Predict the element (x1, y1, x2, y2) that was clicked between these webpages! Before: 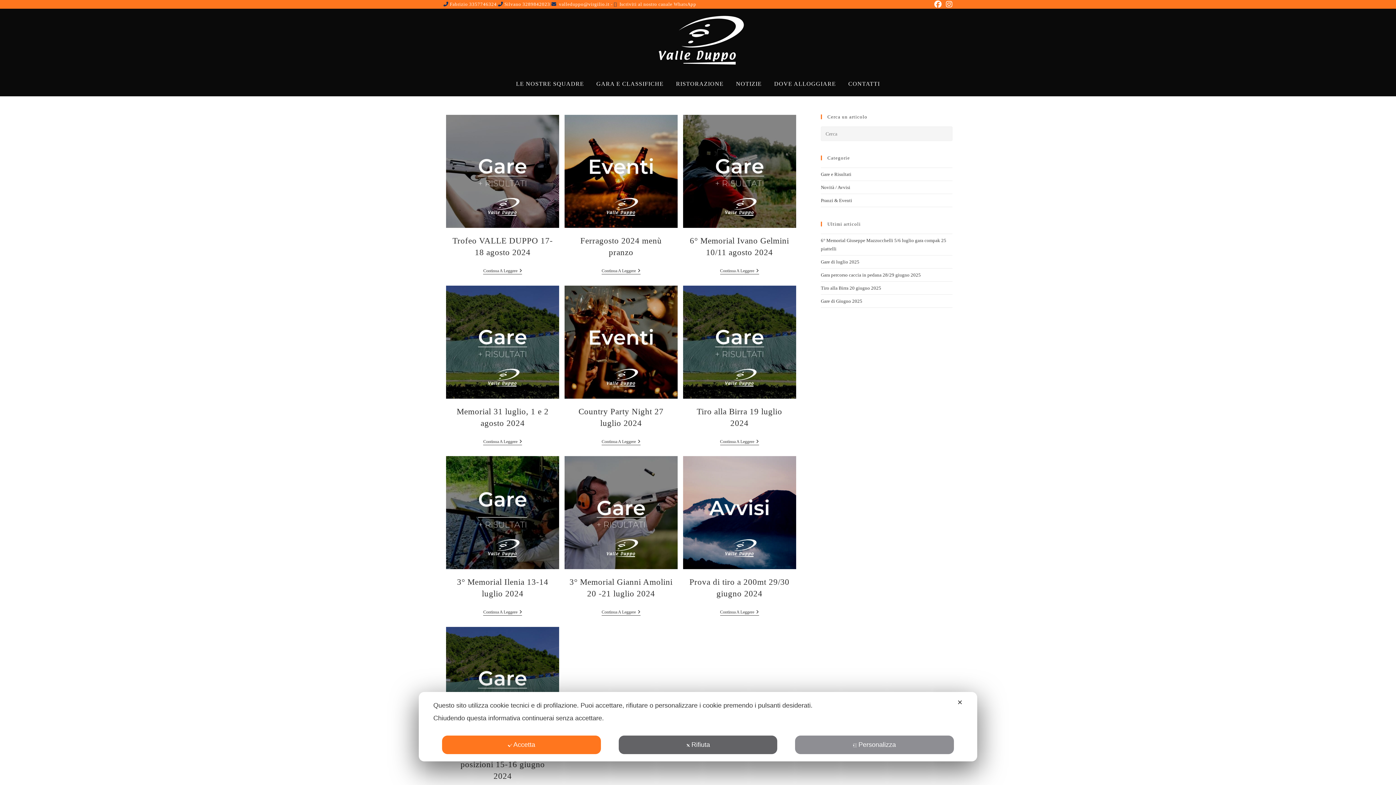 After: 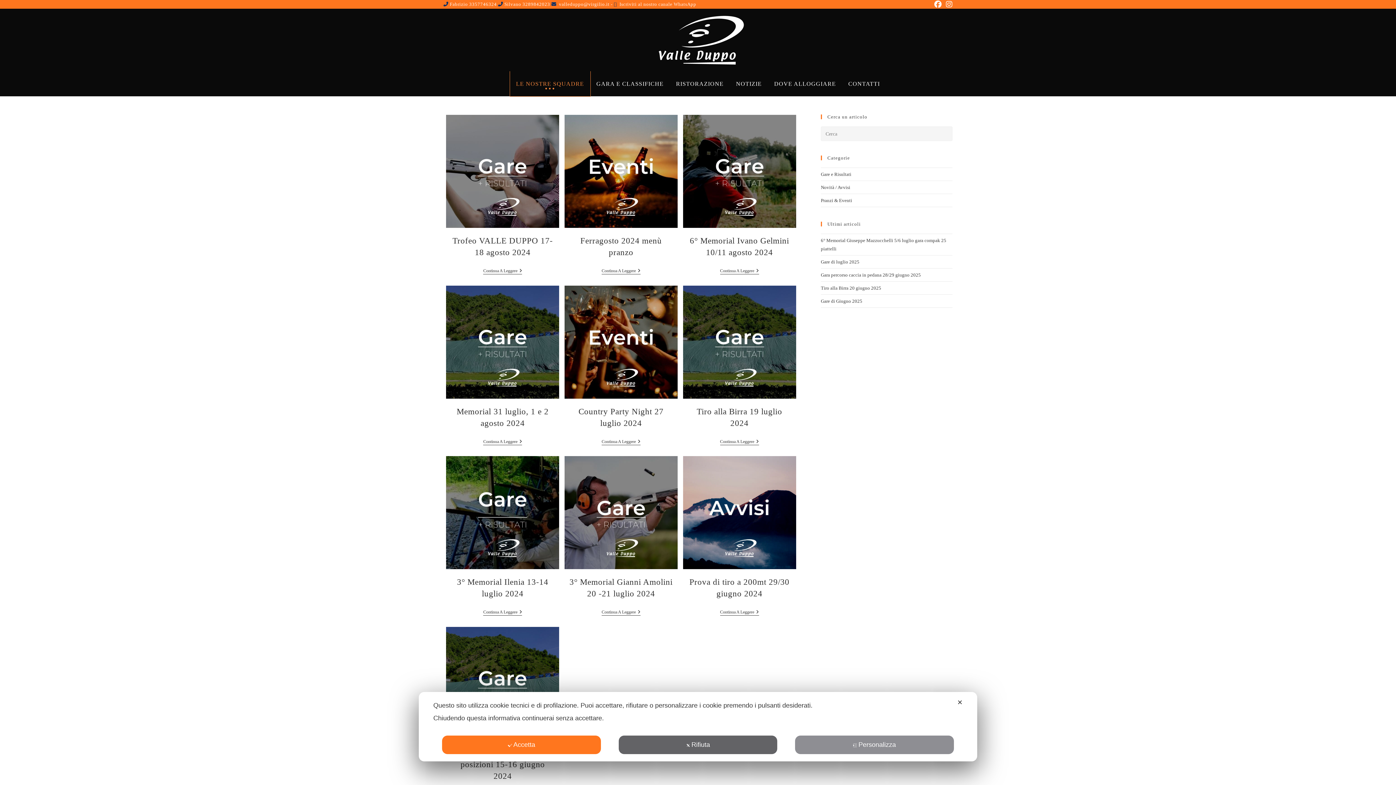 Action: label: LE NOSTRE SQUADRE bbox: (510, 71, 590, 96)